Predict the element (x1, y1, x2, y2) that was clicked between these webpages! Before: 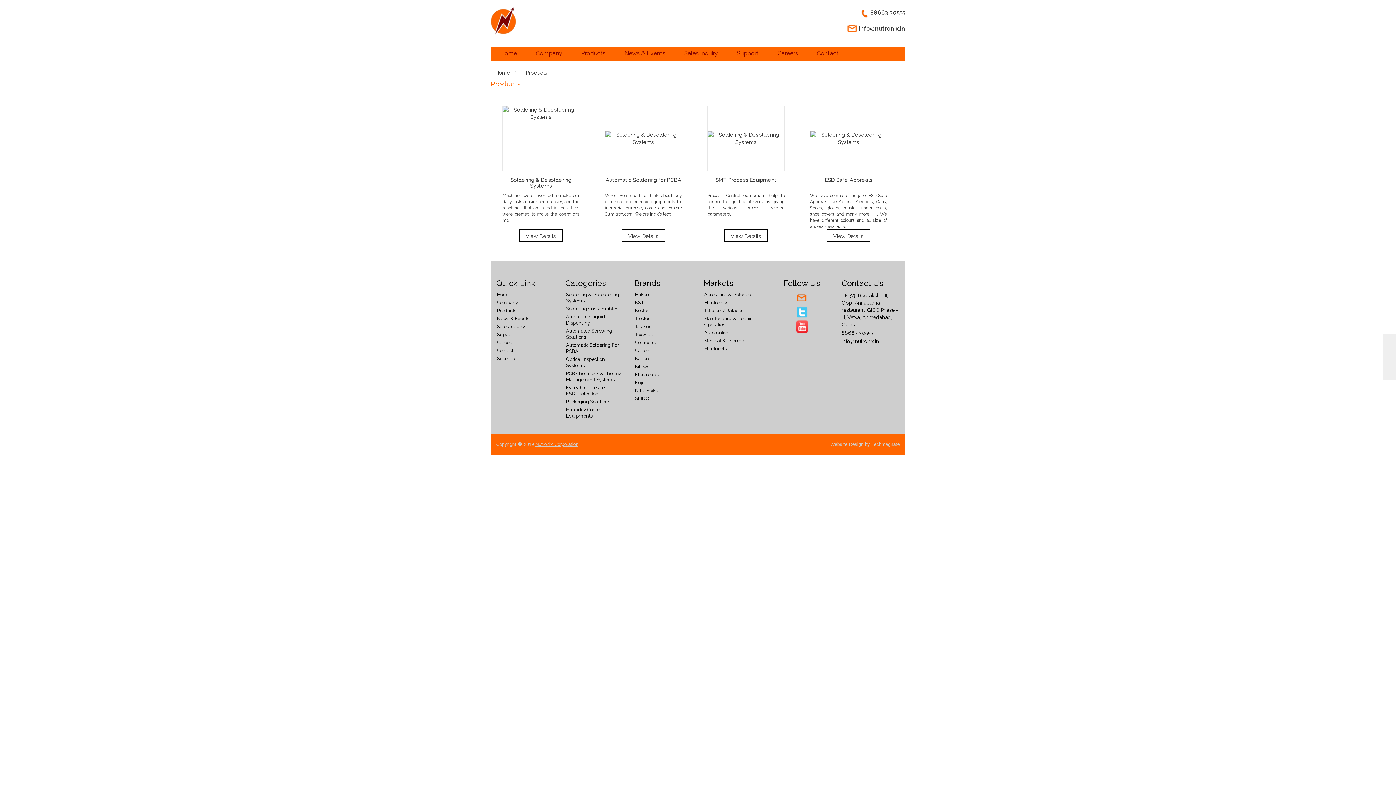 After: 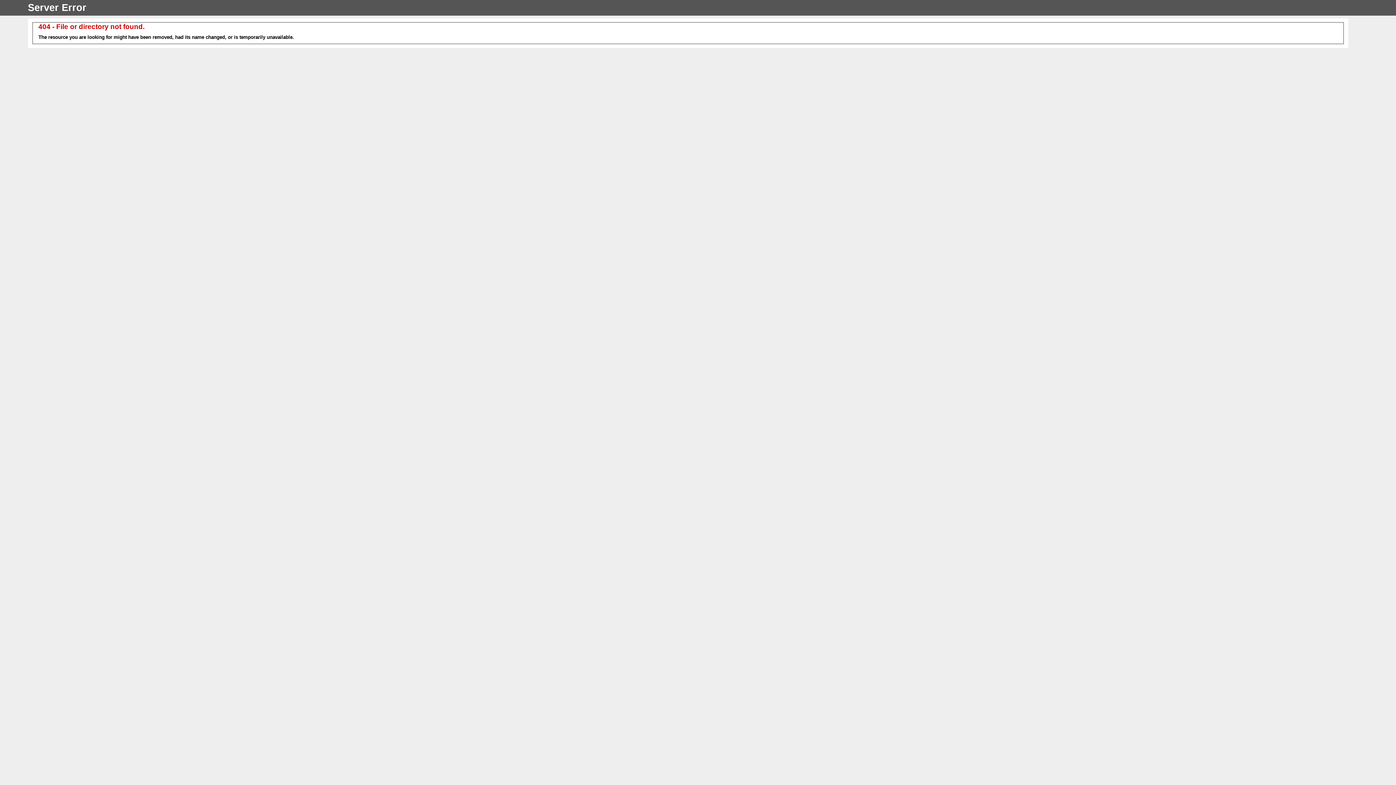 Action: label: Aerospace & Defence bbox: (704, 292, 750, 297)